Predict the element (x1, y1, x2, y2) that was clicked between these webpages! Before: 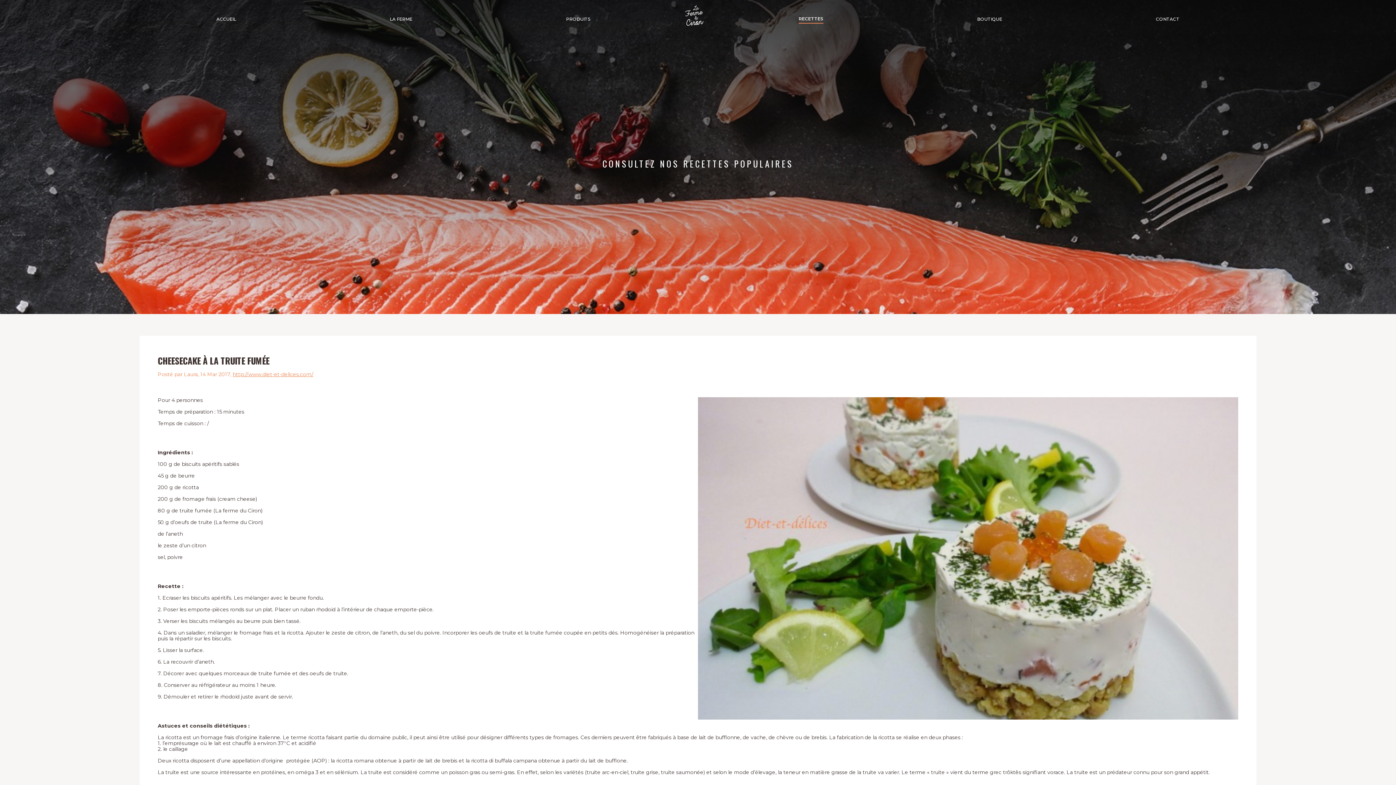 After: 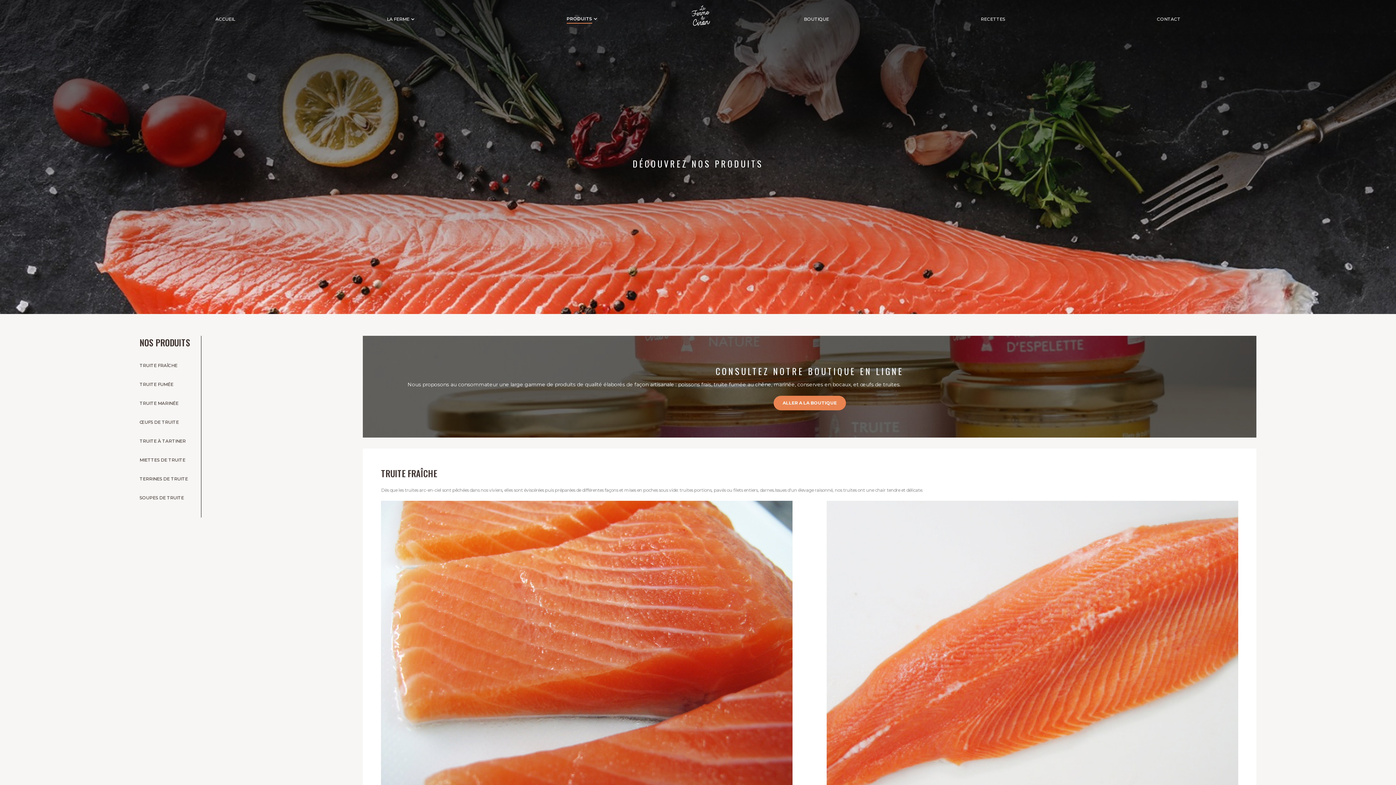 Action: bbox: (566, 17, 590, 23) label: PRODUITS